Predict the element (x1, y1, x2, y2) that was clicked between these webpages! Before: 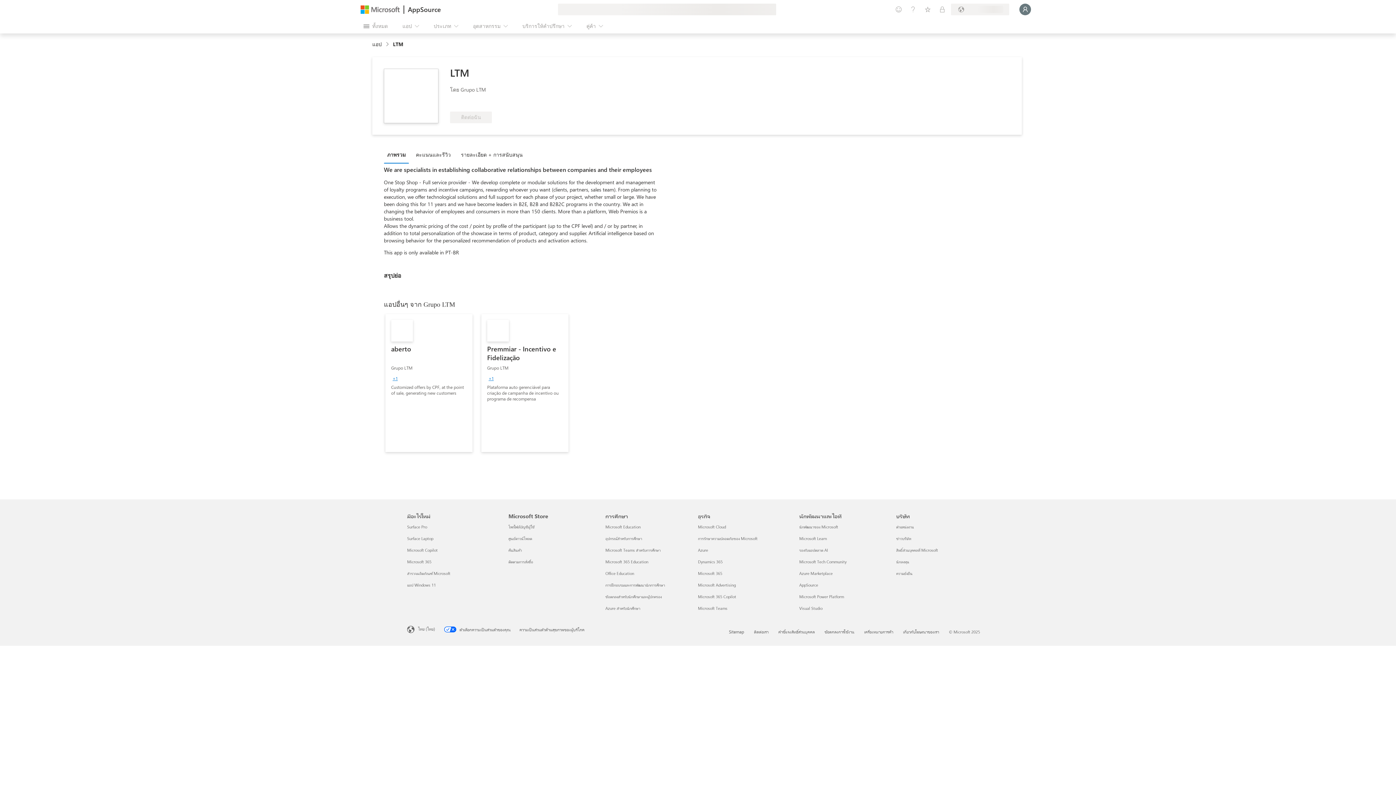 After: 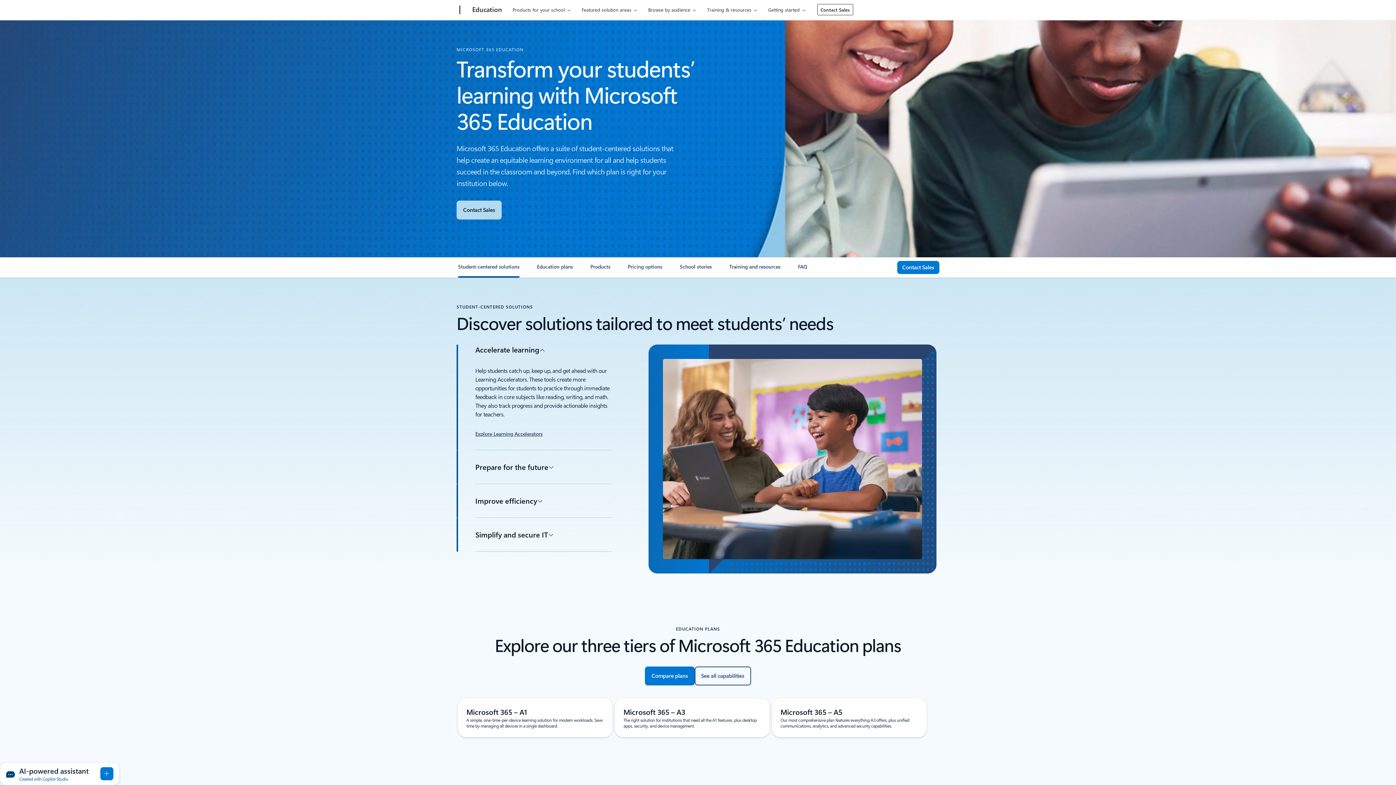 Action: label: Microsoft 365 Education การศึกษา bbox: (605, 559, 648, 564)